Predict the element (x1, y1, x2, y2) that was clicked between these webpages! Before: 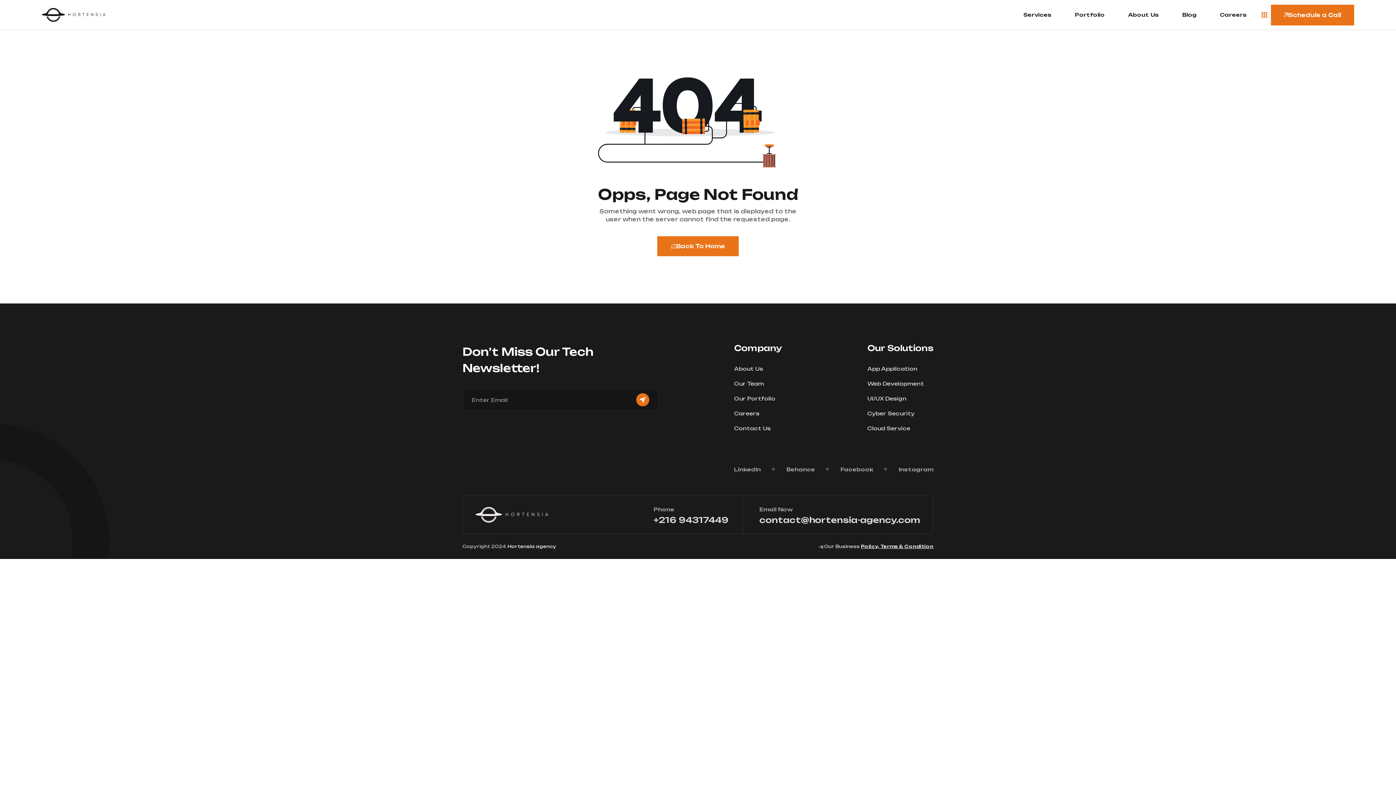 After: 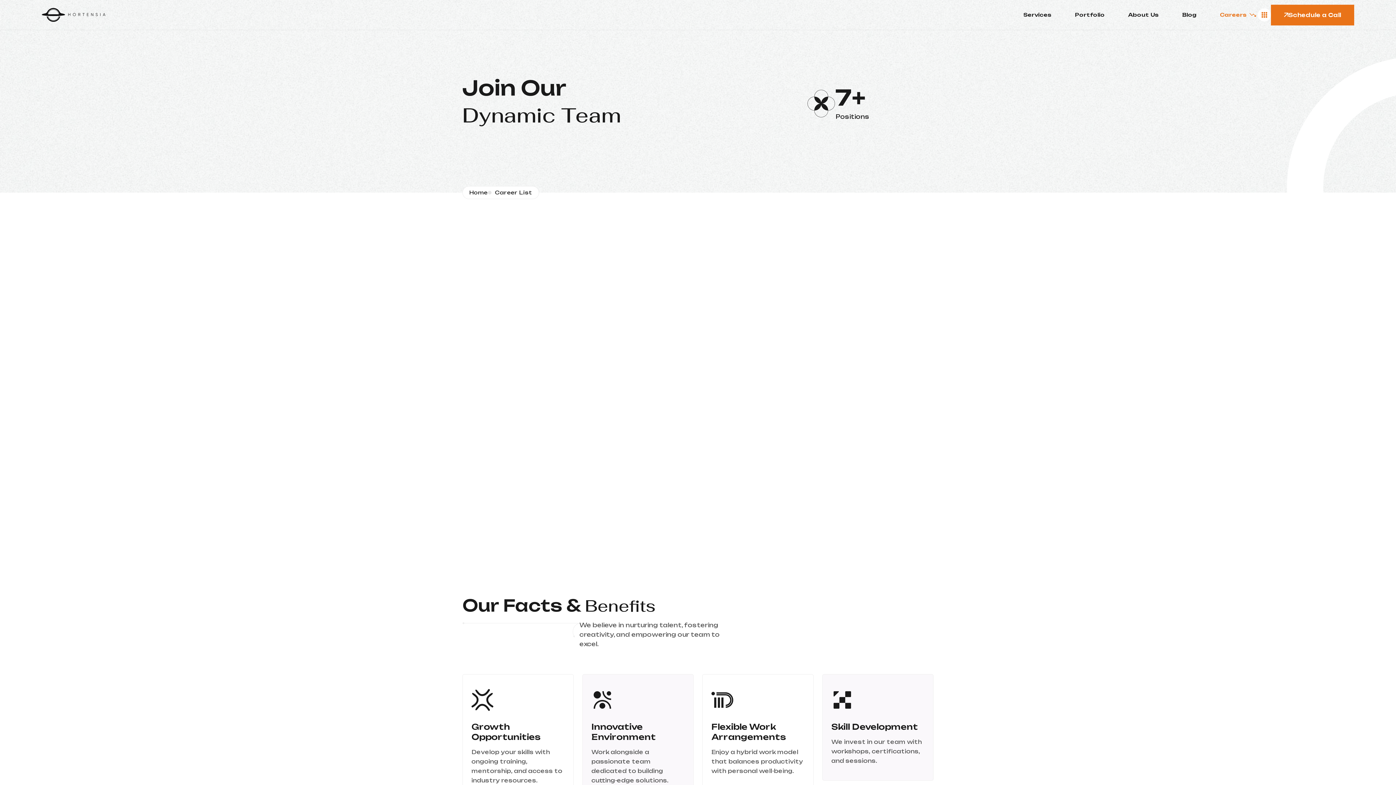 Action: bbox: (1209, 0, 1258, 29) label: Careers